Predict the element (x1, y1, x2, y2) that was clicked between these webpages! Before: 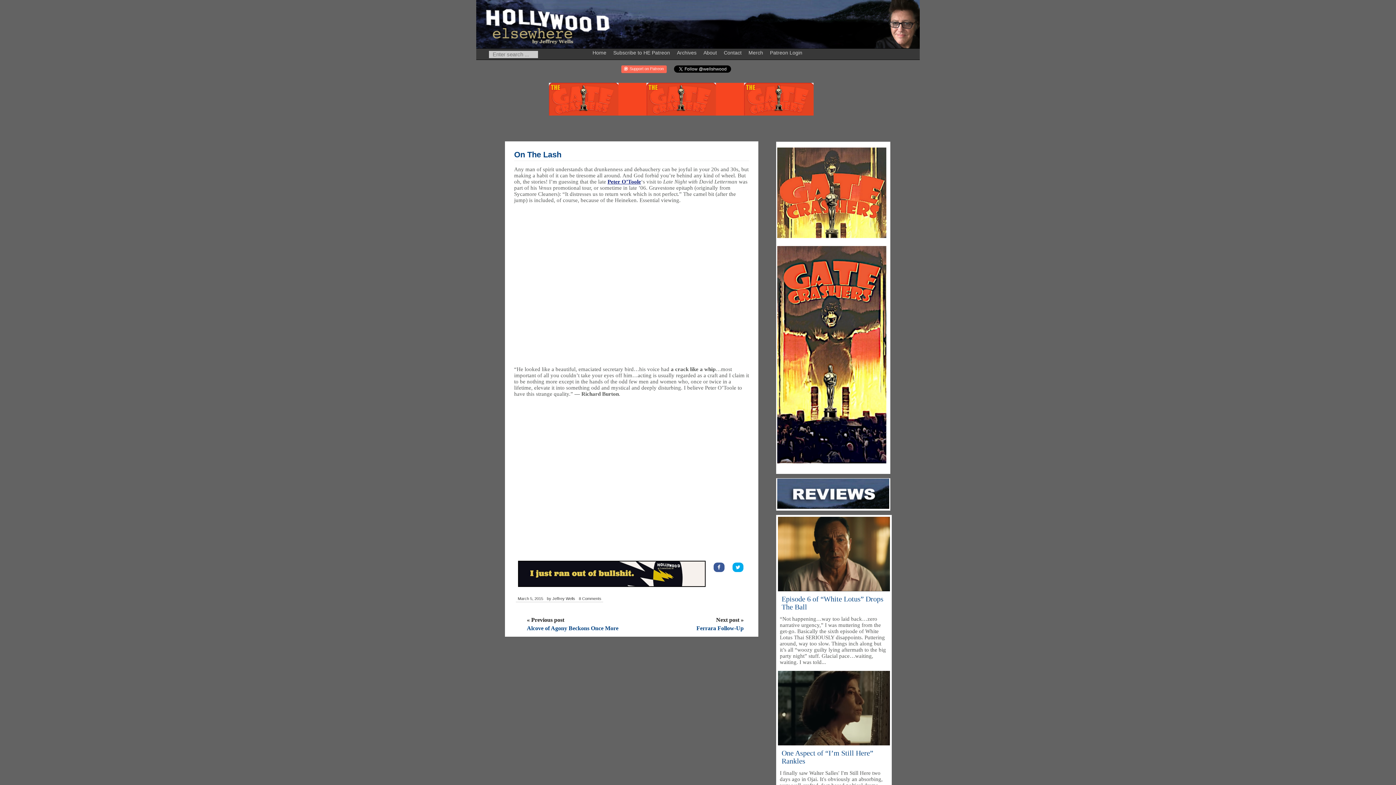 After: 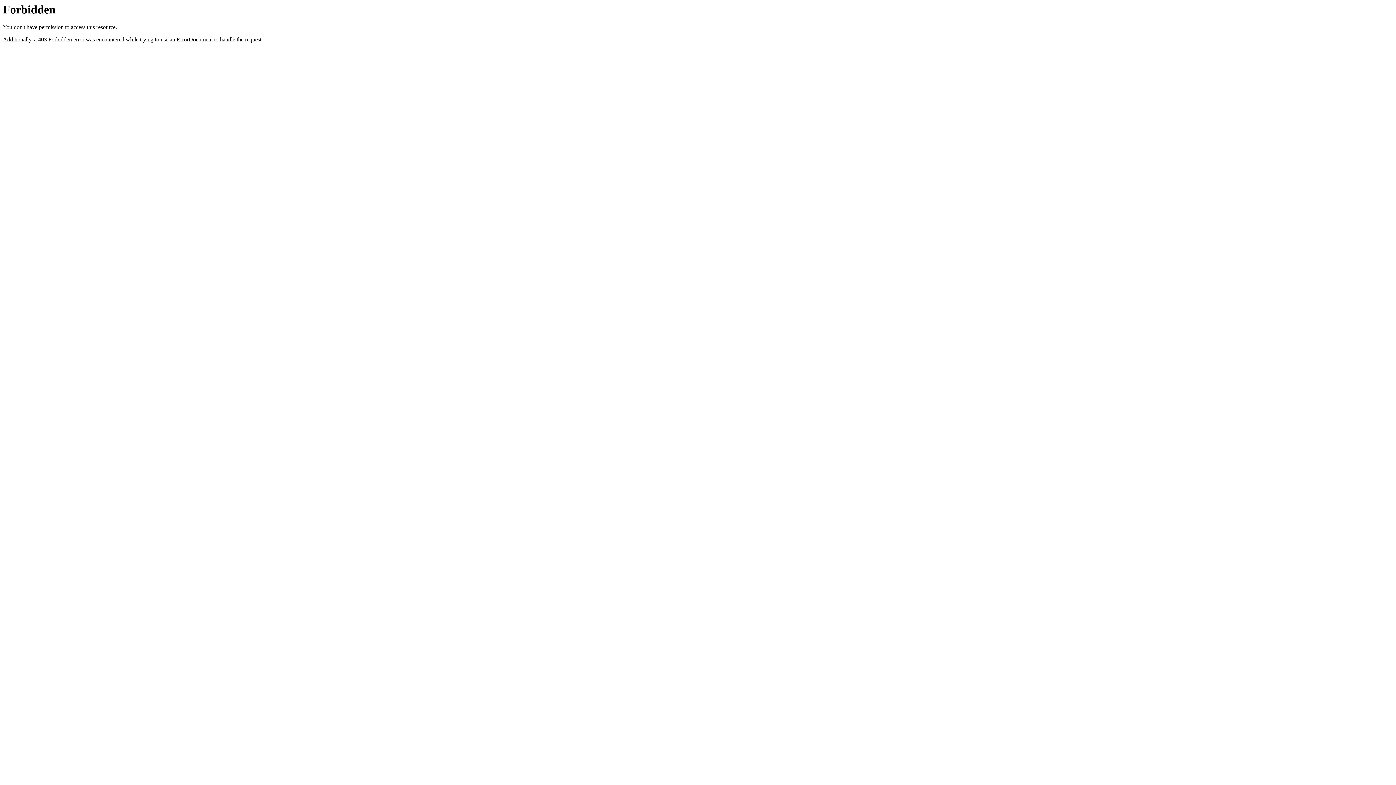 Action: label: Untitled design (52) bbox: (777, 233, 886, 239)